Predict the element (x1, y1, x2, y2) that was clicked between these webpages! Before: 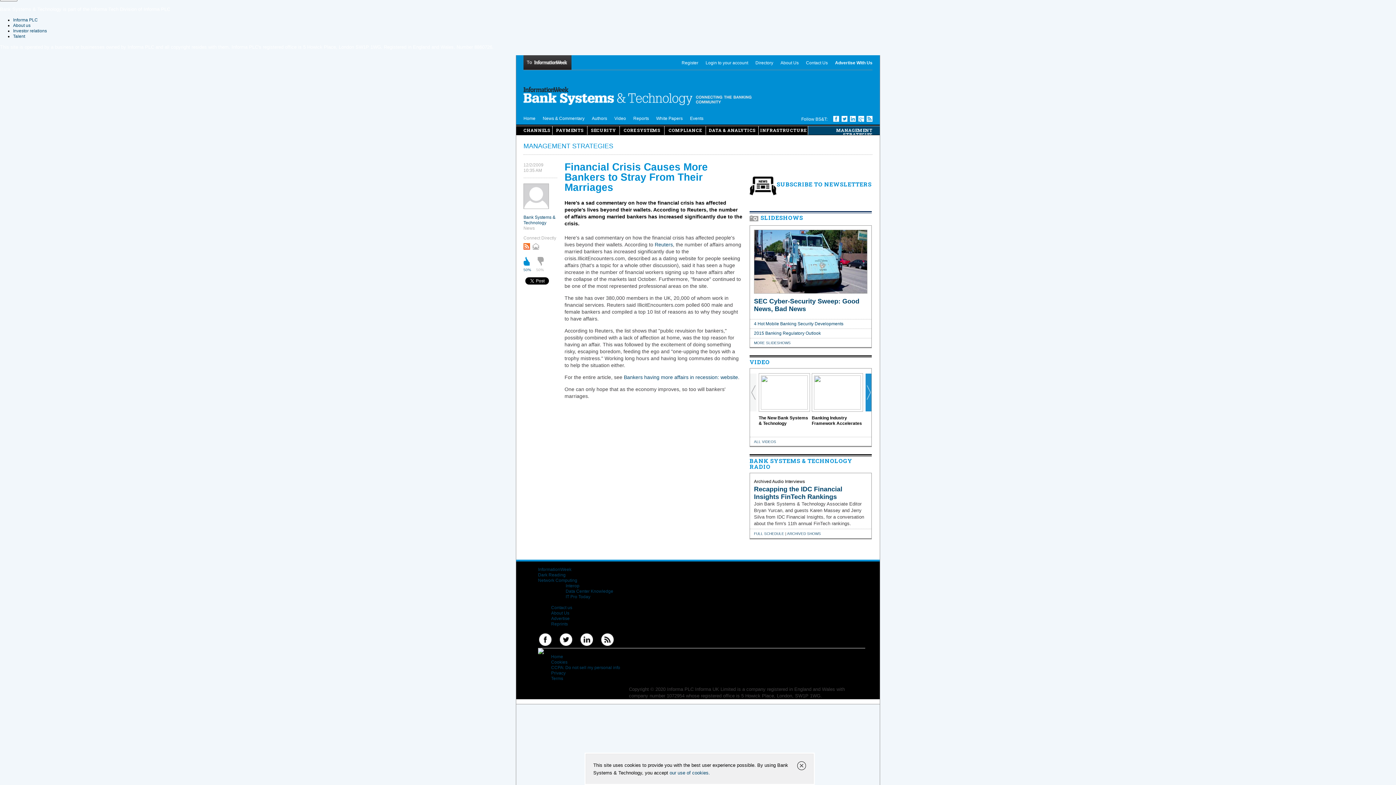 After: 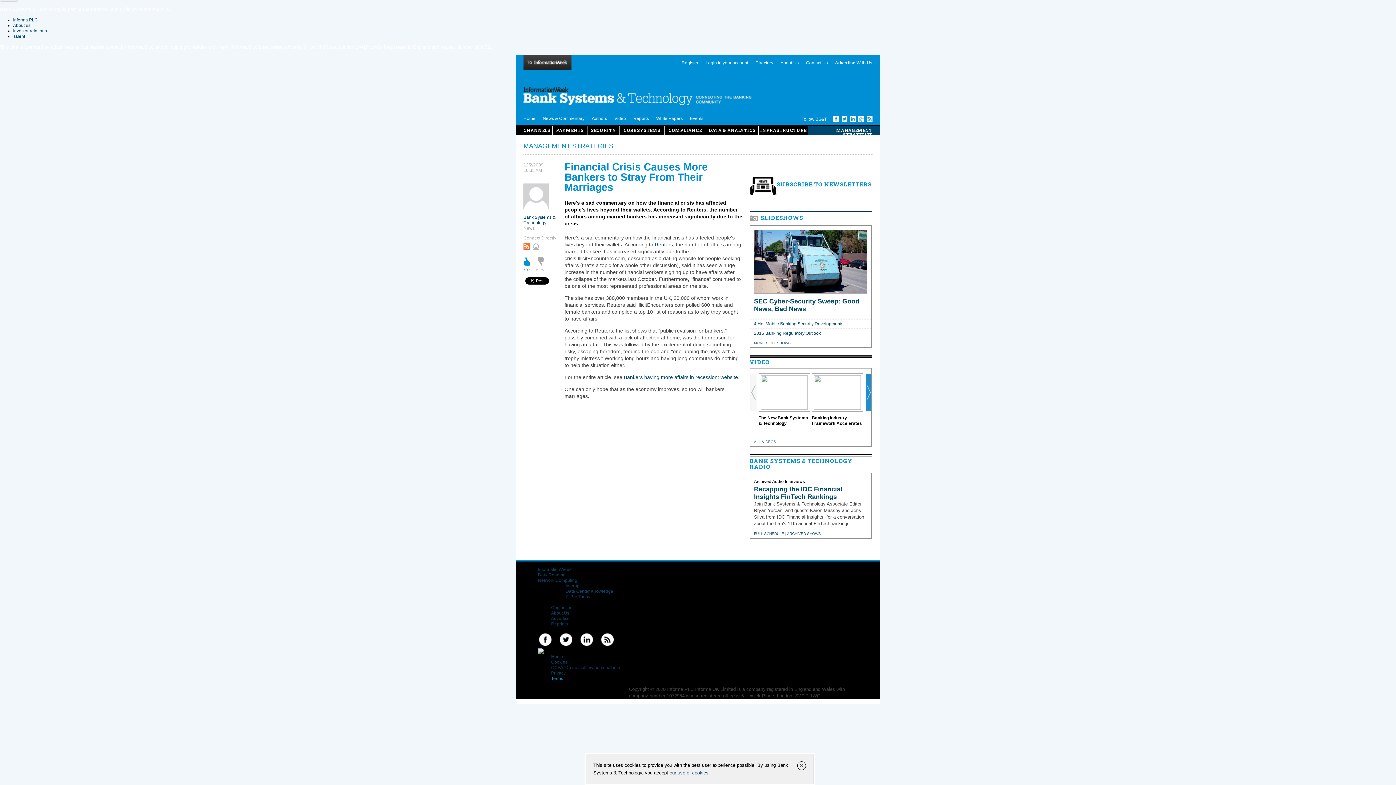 Action: bbox: (551, 676, 563, 681) label: Terms